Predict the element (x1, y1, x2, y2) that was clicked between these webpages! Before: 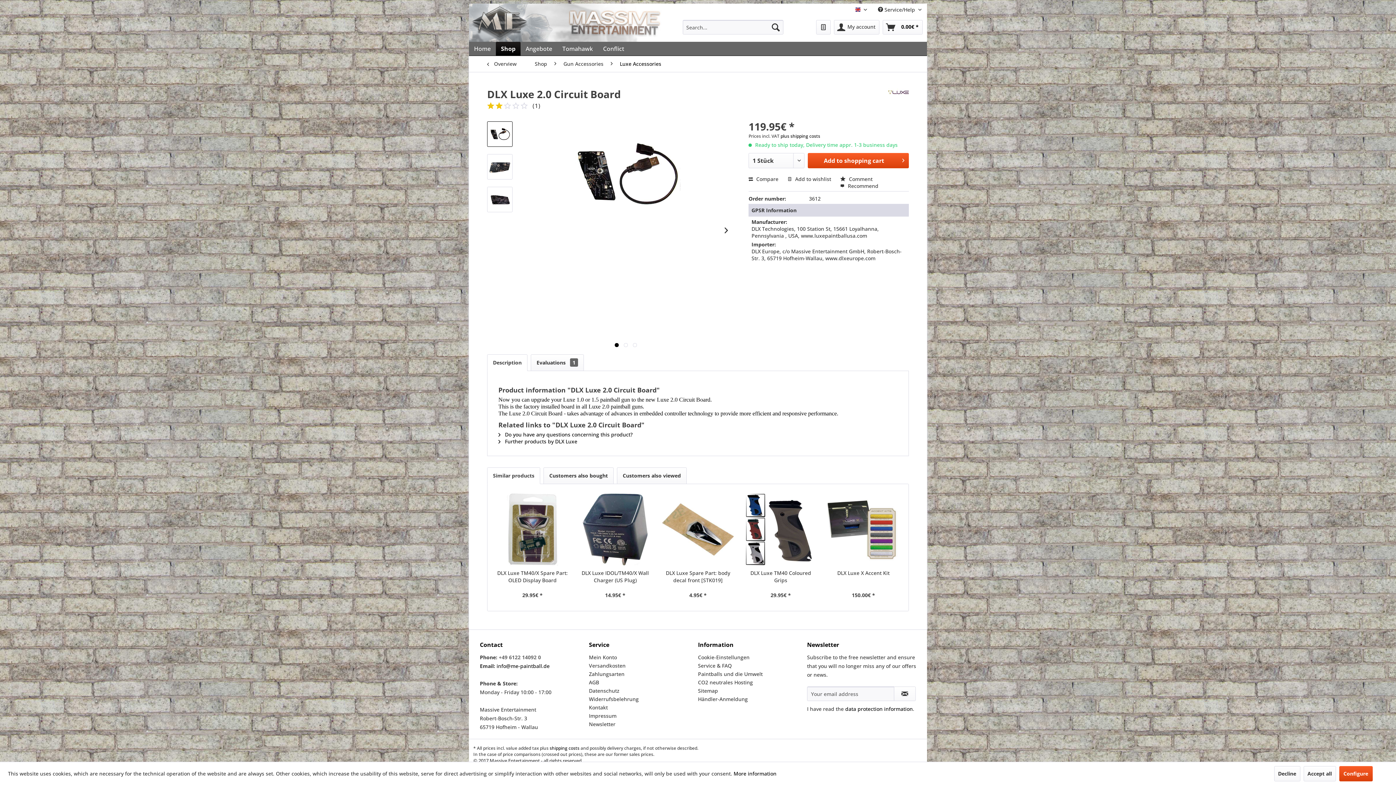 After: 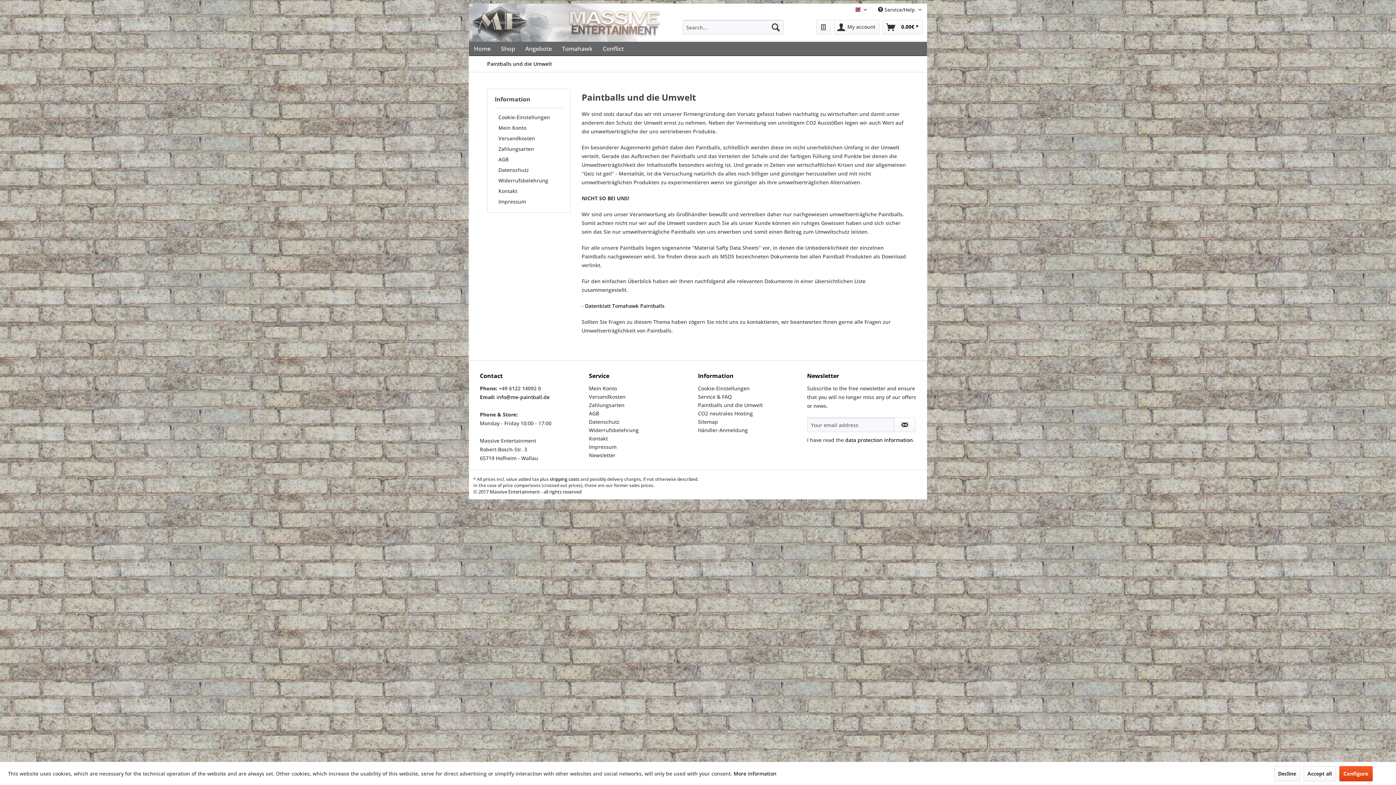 Action: bbox: (698, 670, 803, 678) label: Paintballs und die Umwelt